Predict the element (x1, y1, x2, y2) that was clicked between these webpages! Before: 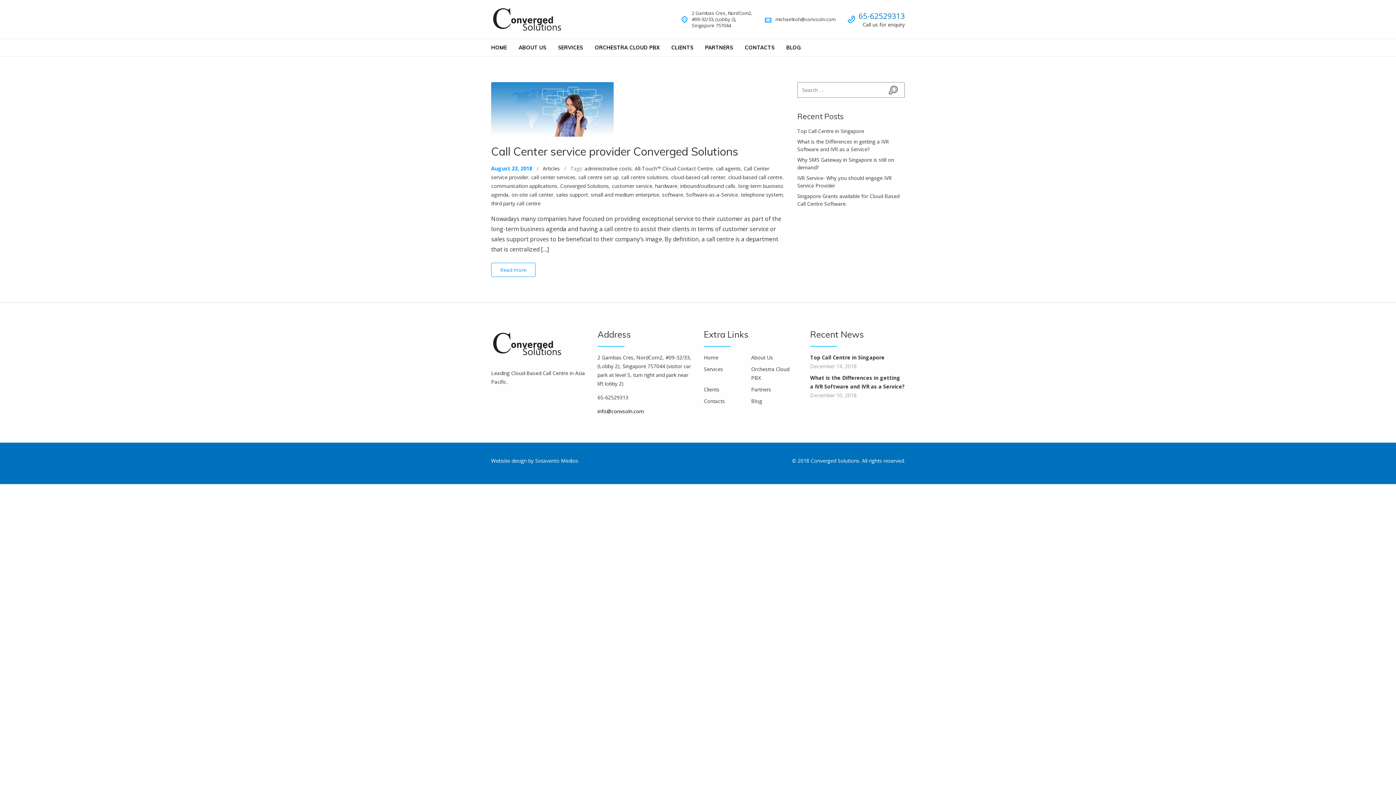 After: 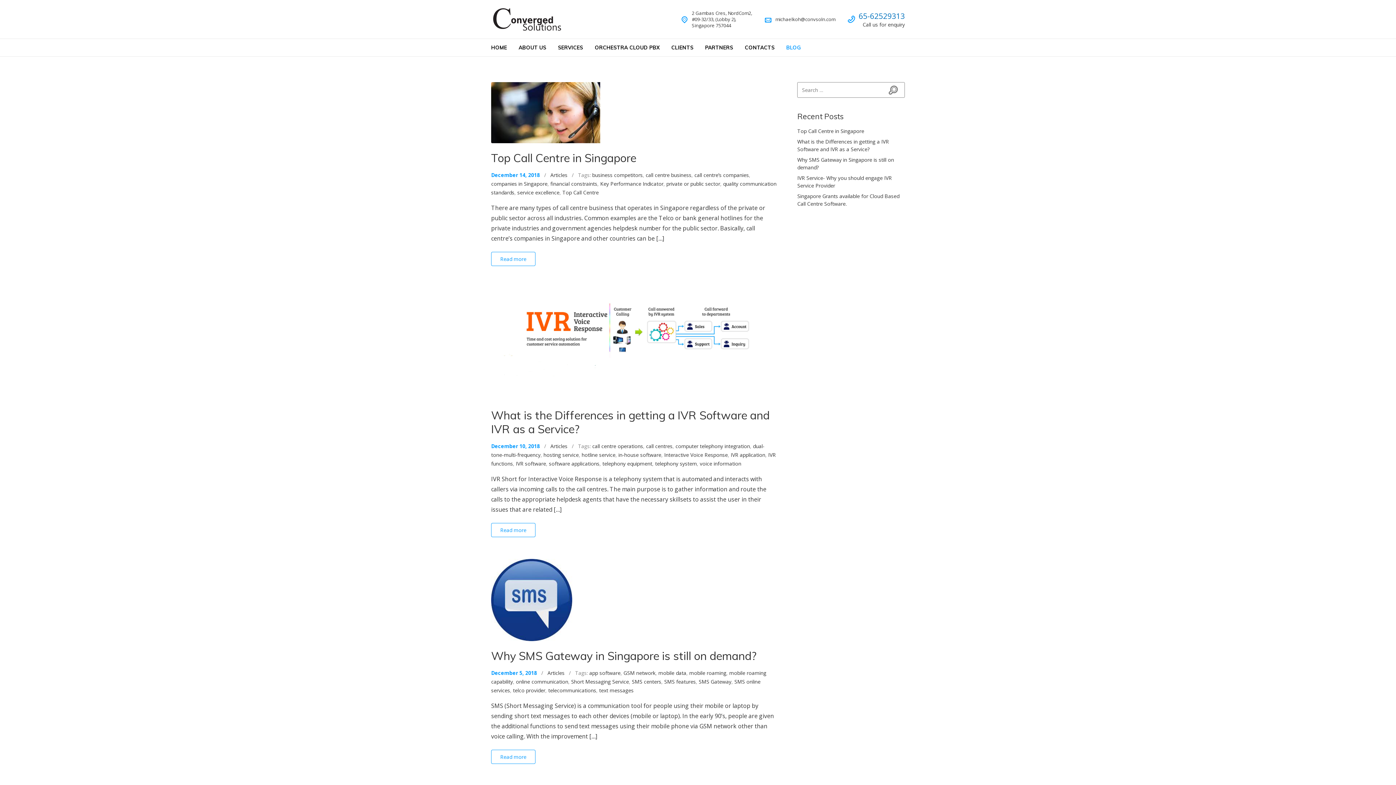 Action: bbox: (751, 397, 762, 404) label: Blog